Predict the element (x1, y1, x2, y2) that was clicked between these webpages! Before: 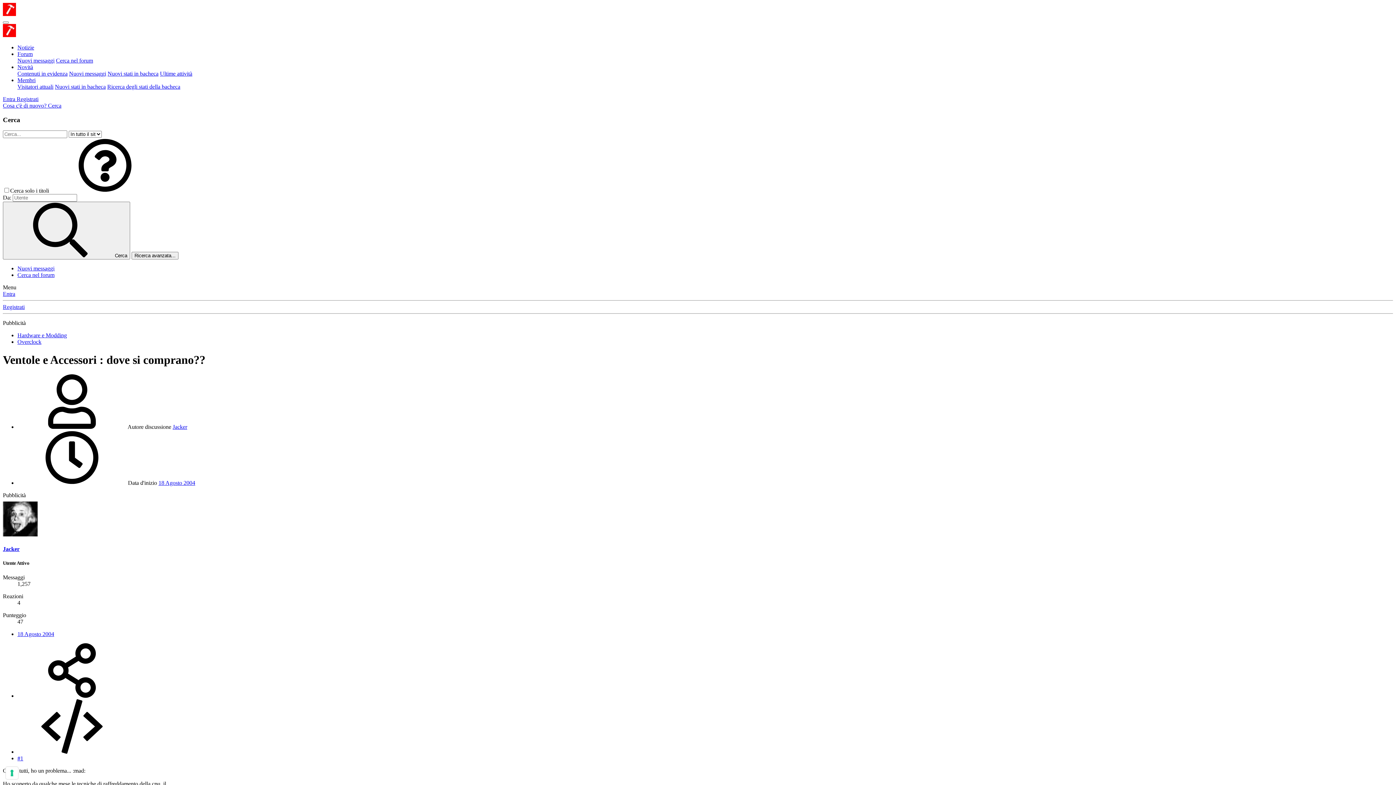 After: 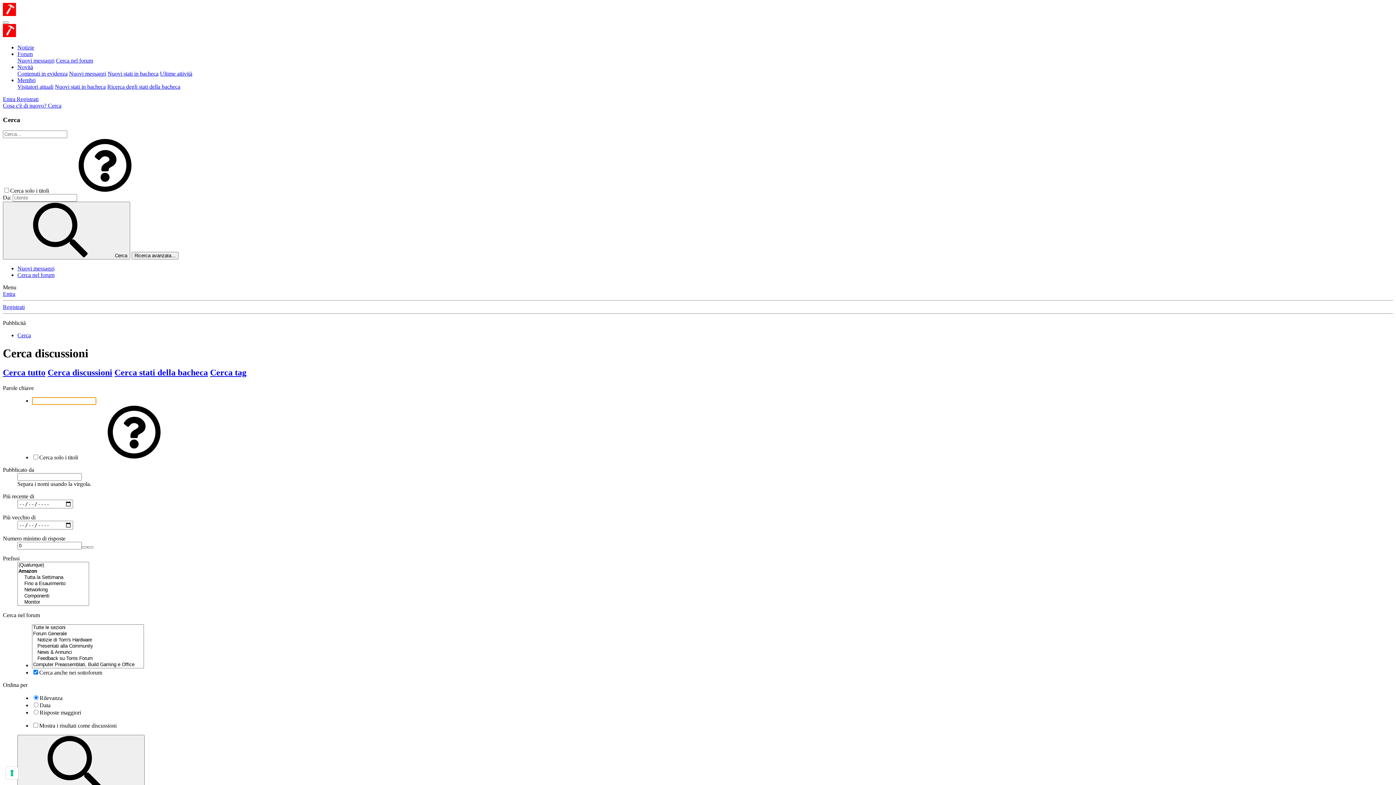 Action: label: Cerca nel forum bbox: (17, 272, 54, 278)